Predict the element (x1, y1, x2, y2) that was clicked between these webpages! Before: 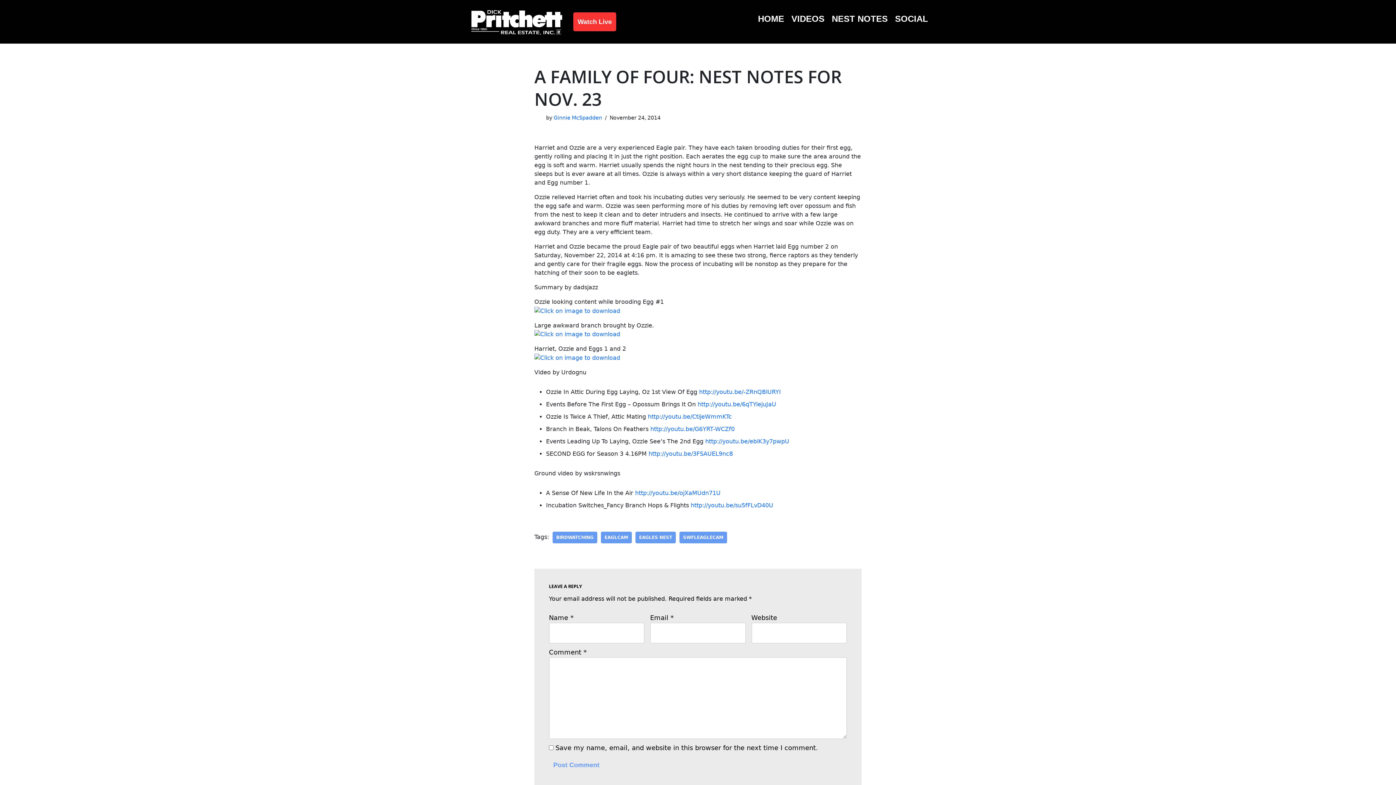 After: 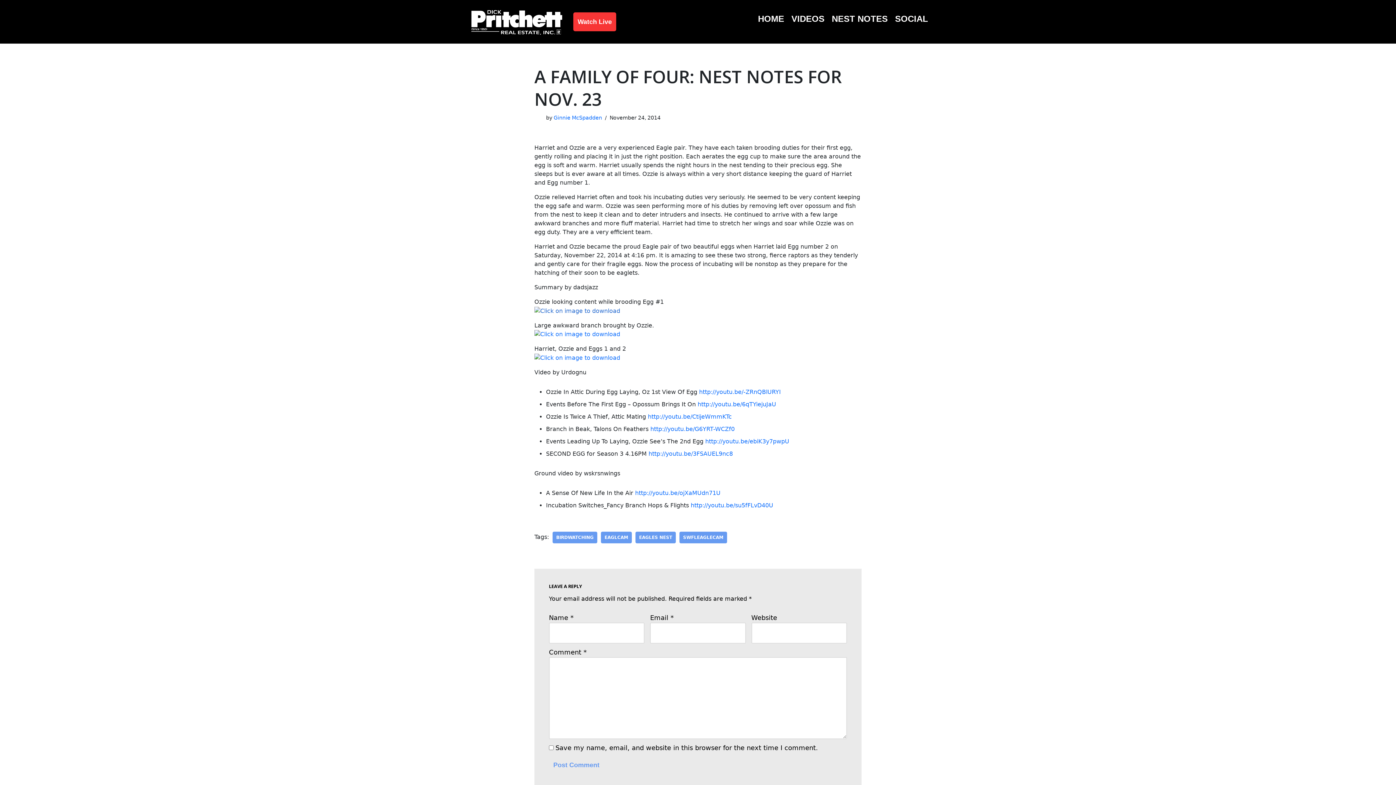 Action: bbox: (534, 307, 620, 314)